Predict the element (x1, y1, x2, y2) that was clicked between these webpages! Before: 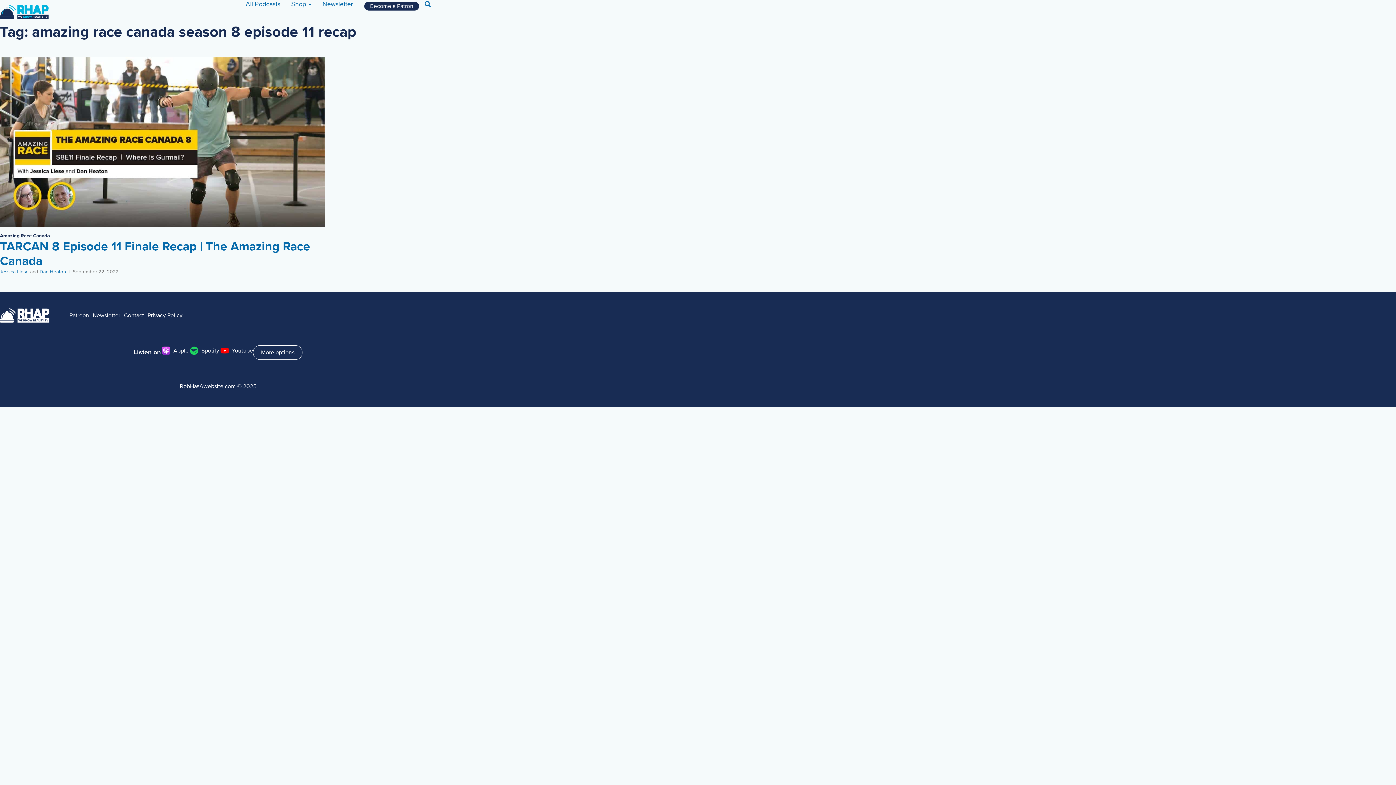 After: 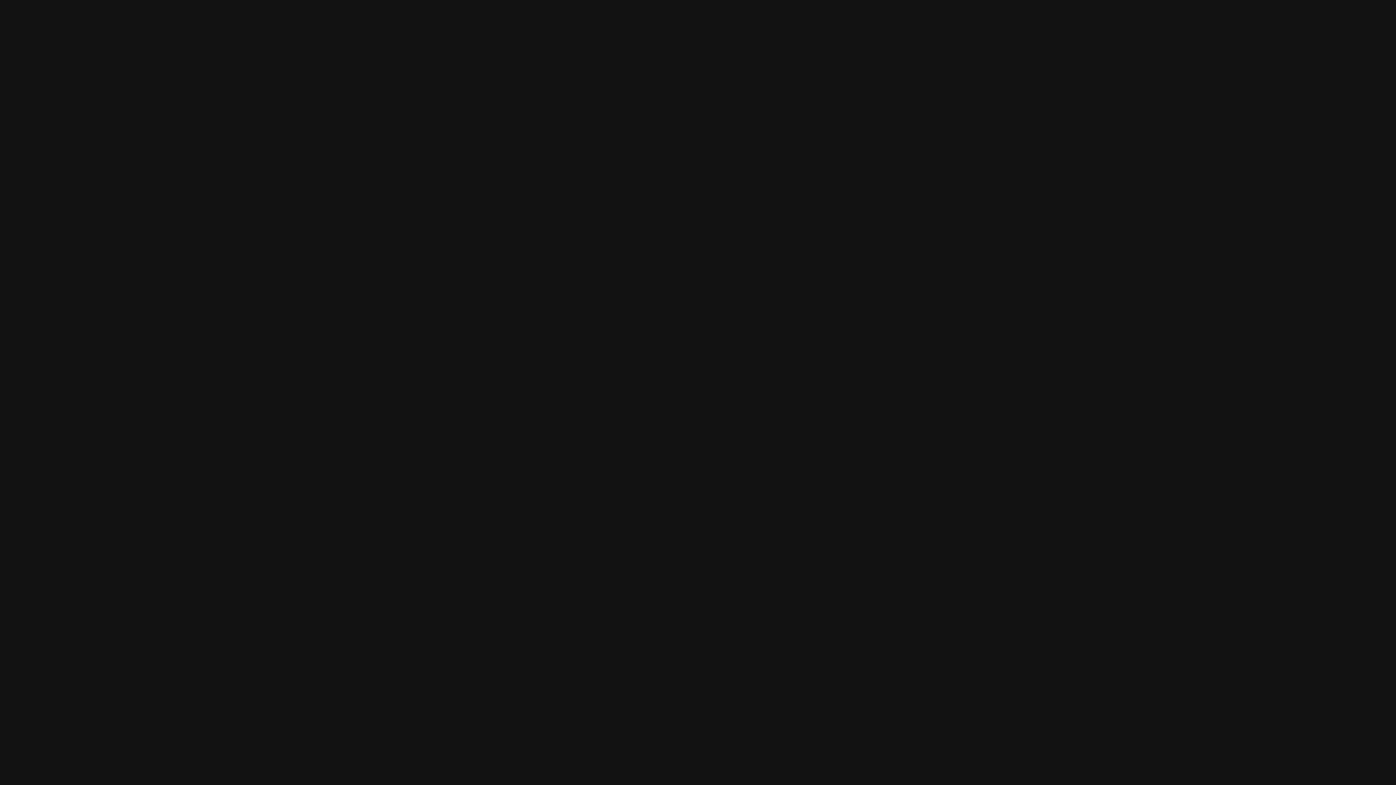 Action: label: Spotify bbox: (188, 345, 219, 356)